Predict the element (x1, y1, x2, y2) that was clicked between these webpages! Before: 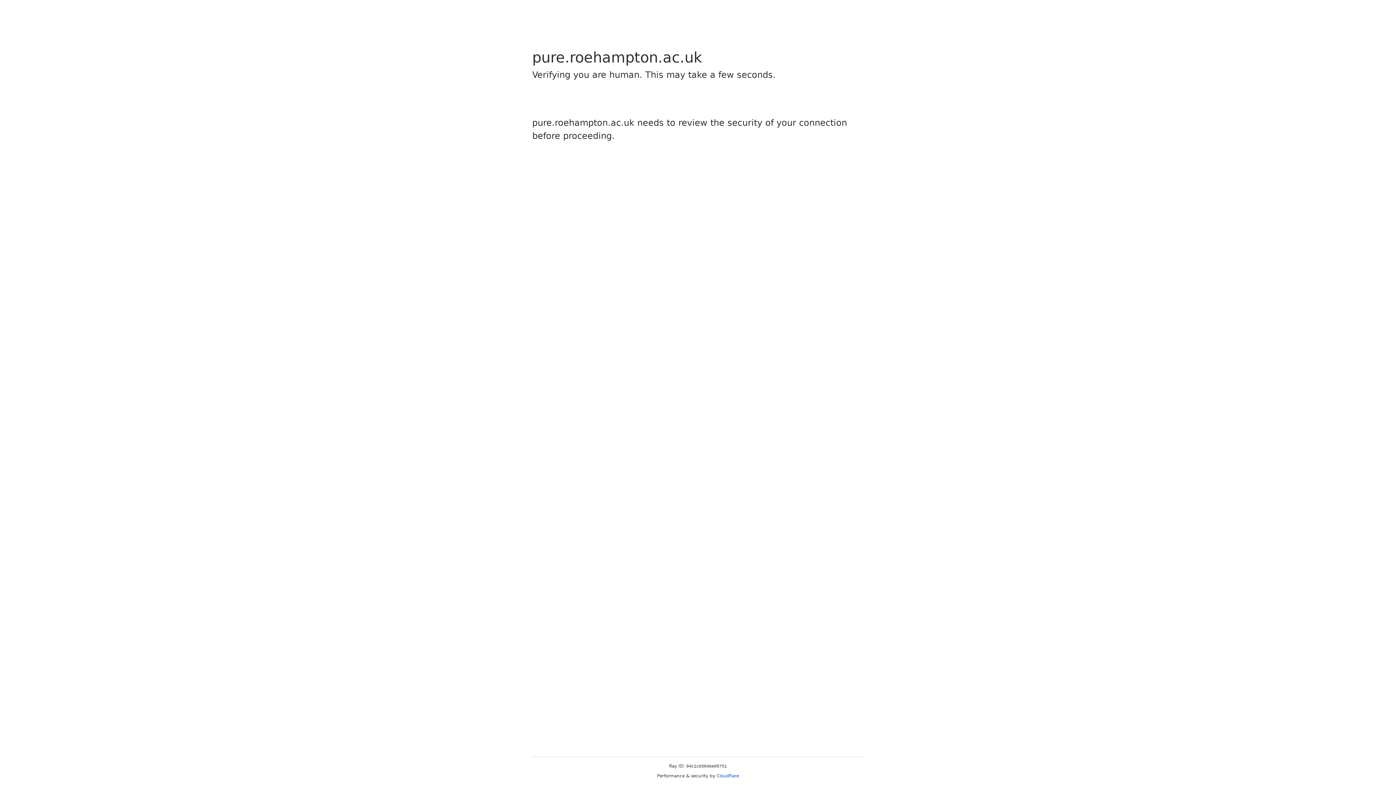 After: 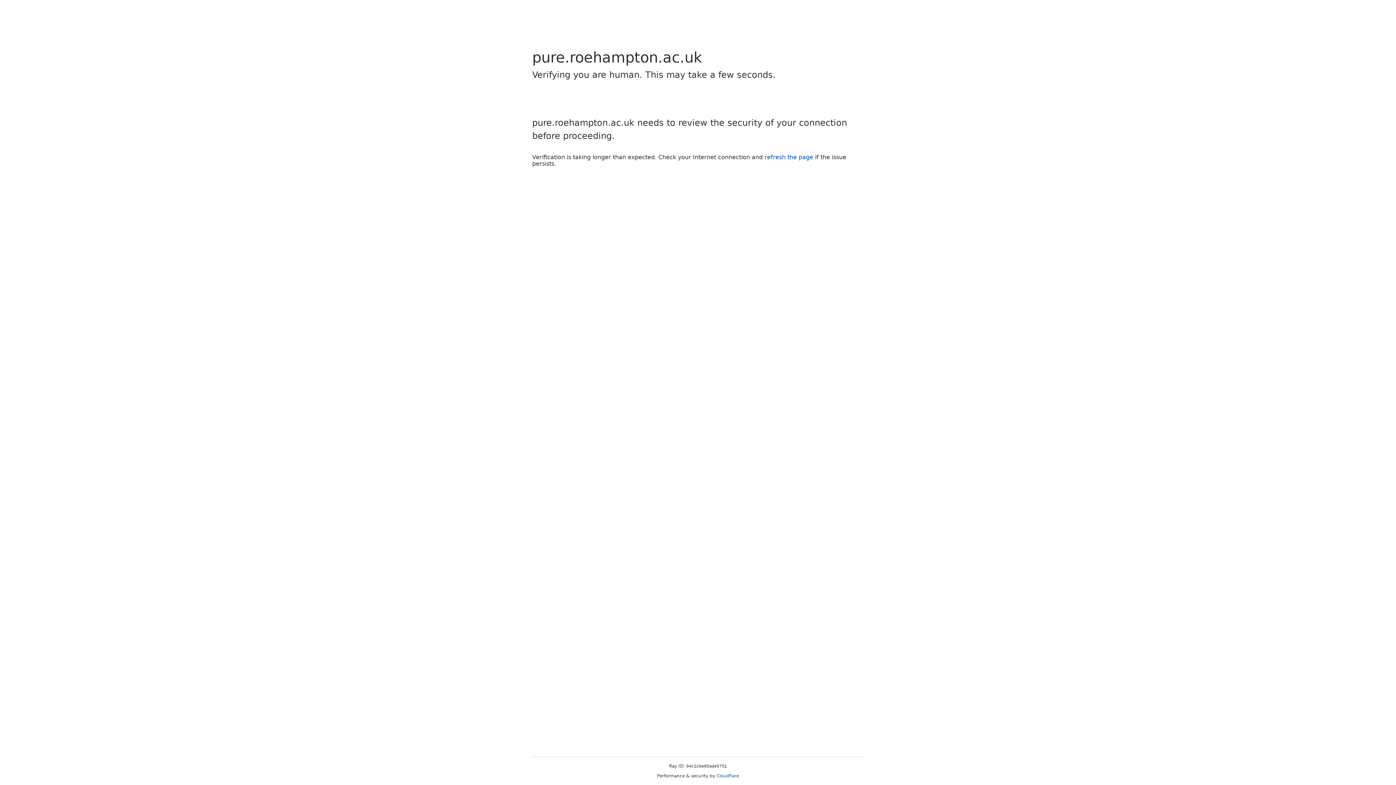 Action: label: Cloudflare bbox: (716, 773, 739, 778)